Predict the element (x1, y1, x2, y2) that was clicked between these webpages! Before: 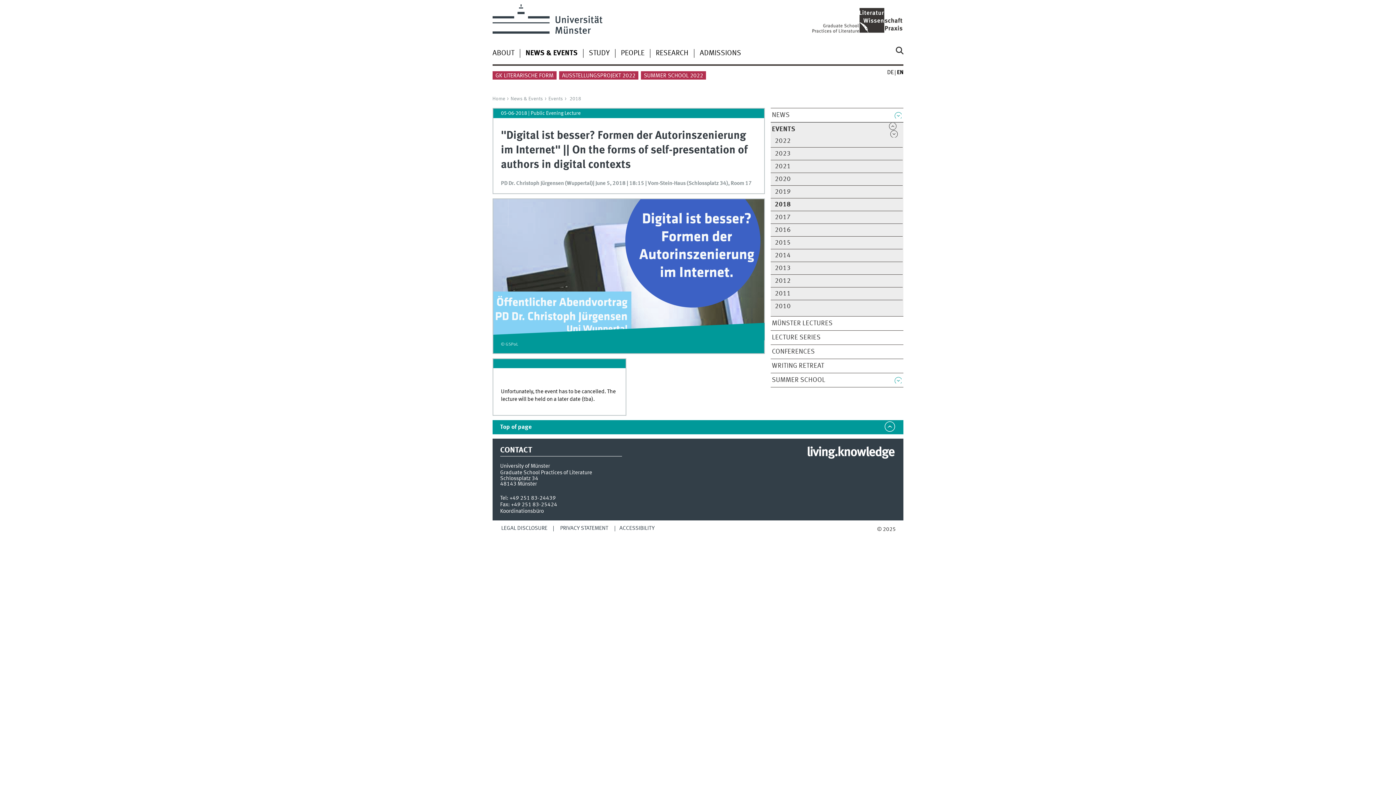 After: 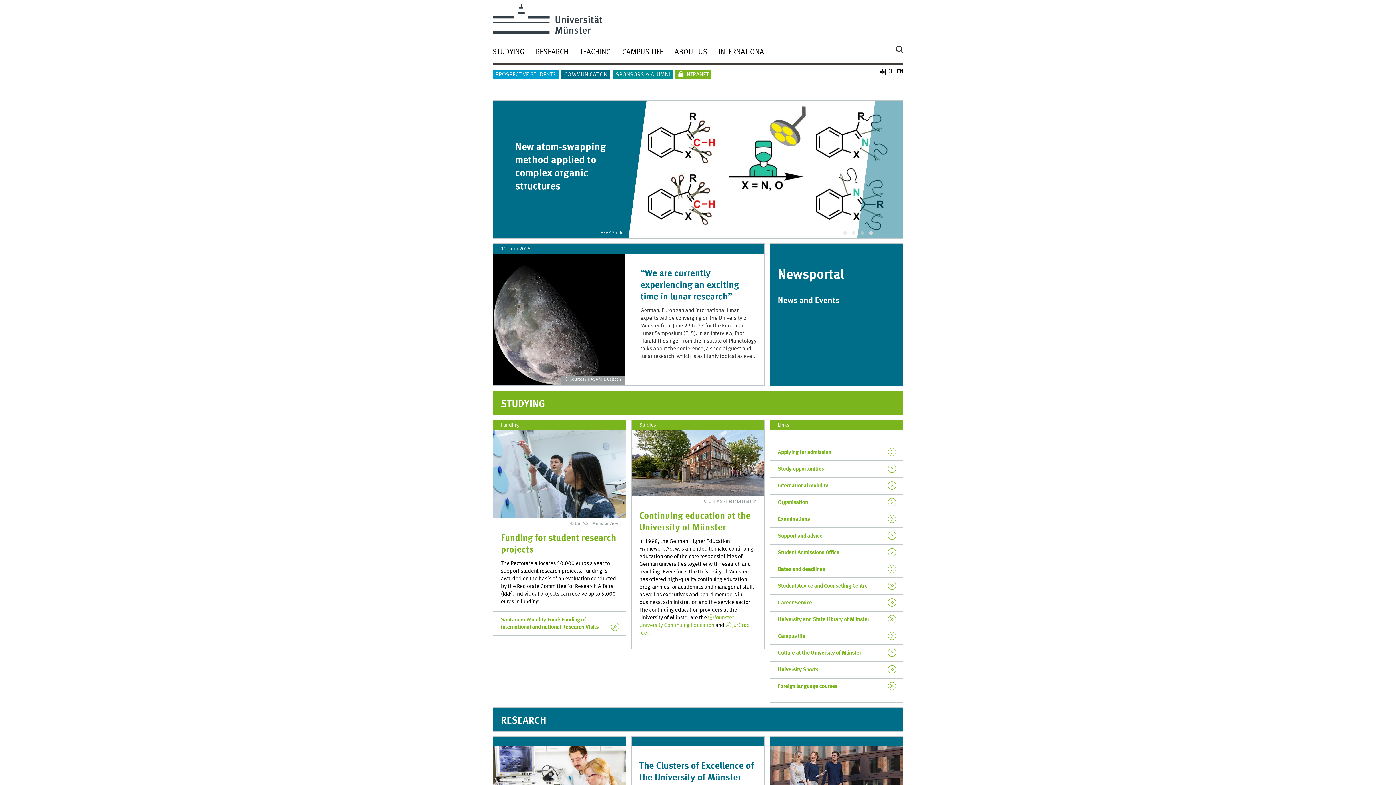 Action: bbox: (492, 4, 626, 39)